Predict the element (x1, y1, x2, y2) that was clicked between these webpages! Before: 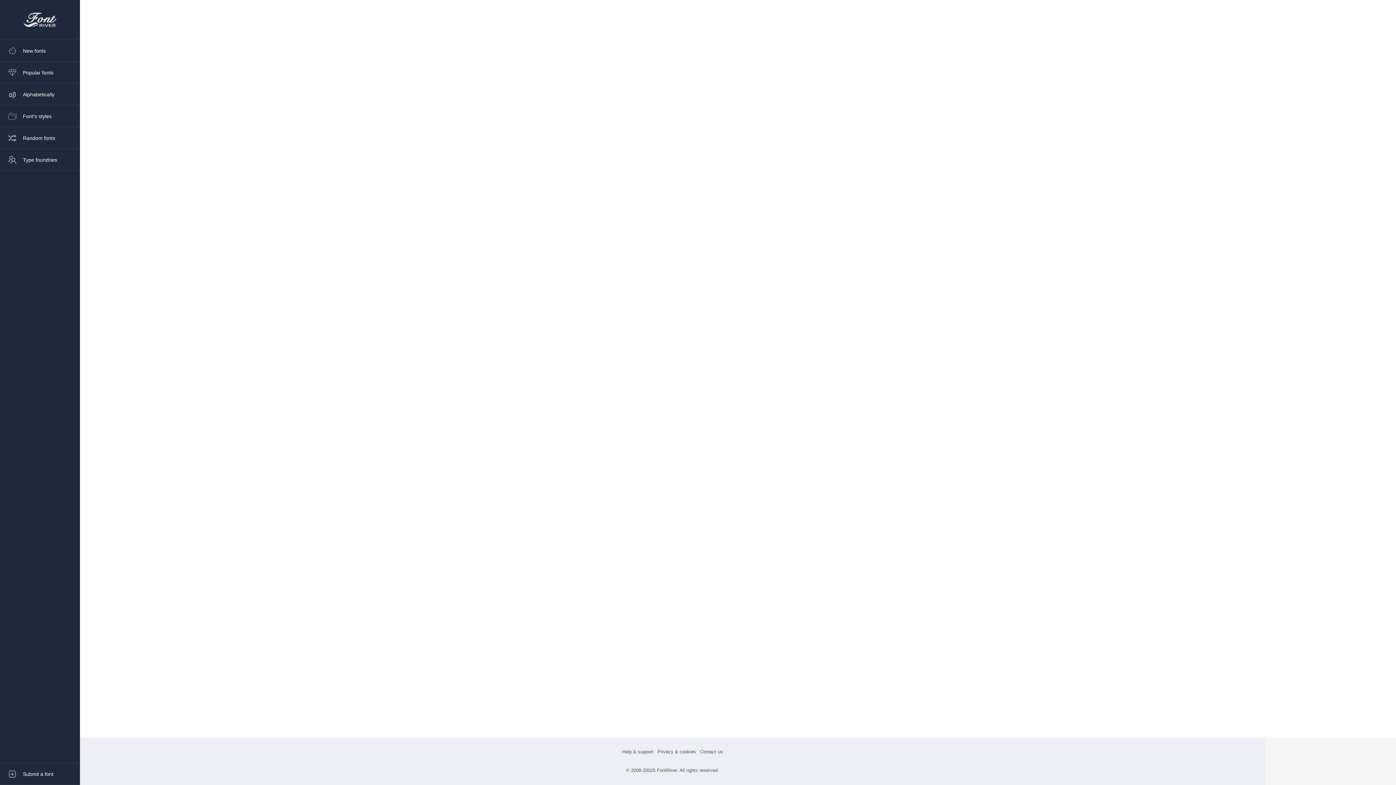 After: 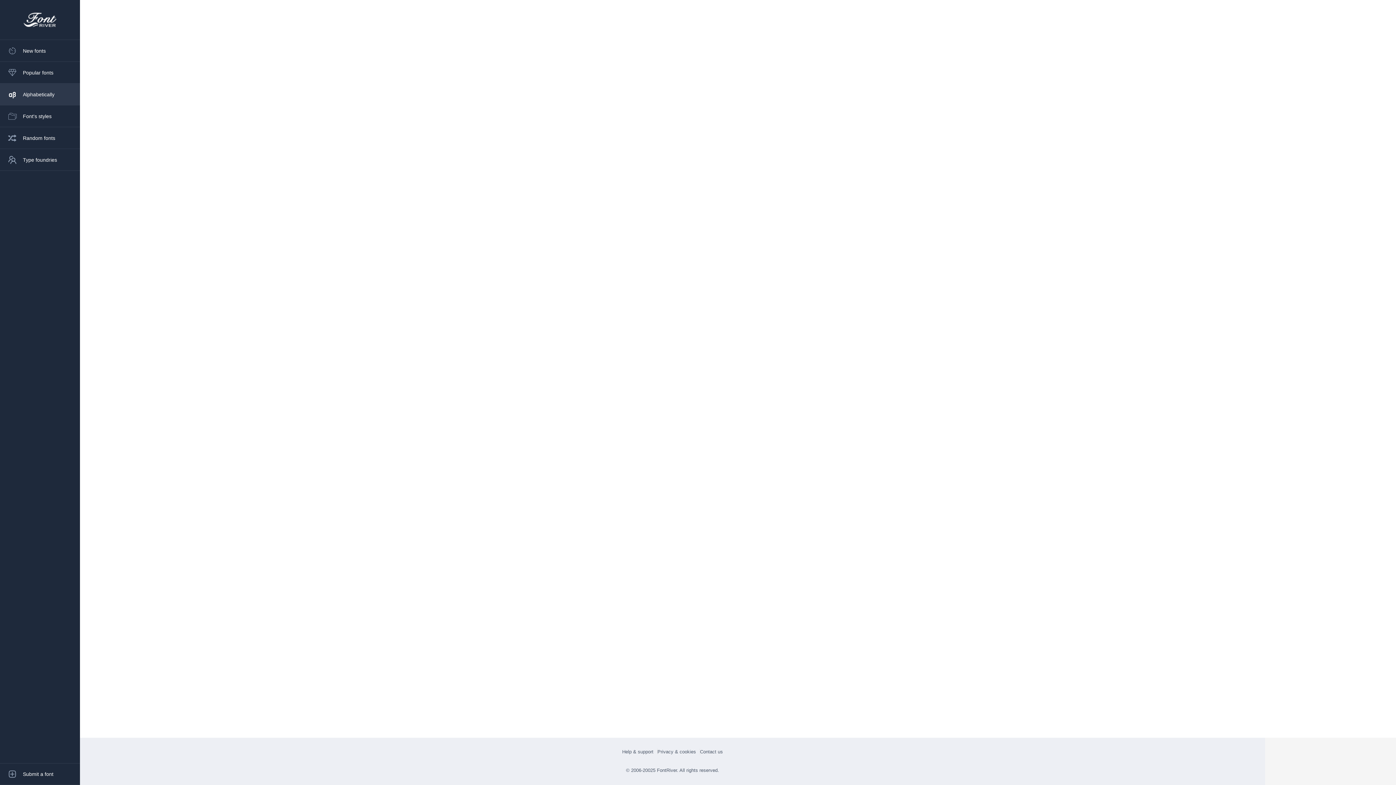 Action: bbox: (0, 83, 80, 105) label: Alphabetically